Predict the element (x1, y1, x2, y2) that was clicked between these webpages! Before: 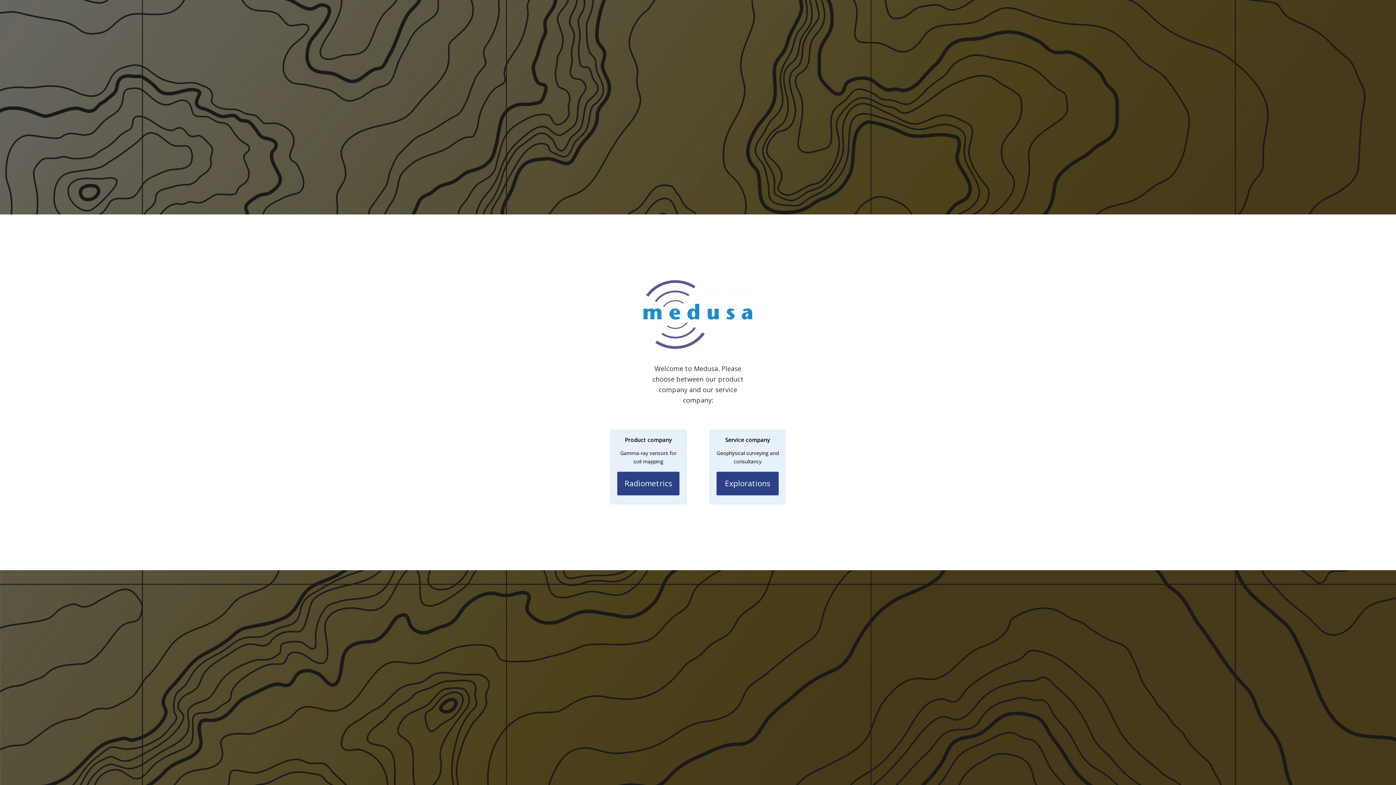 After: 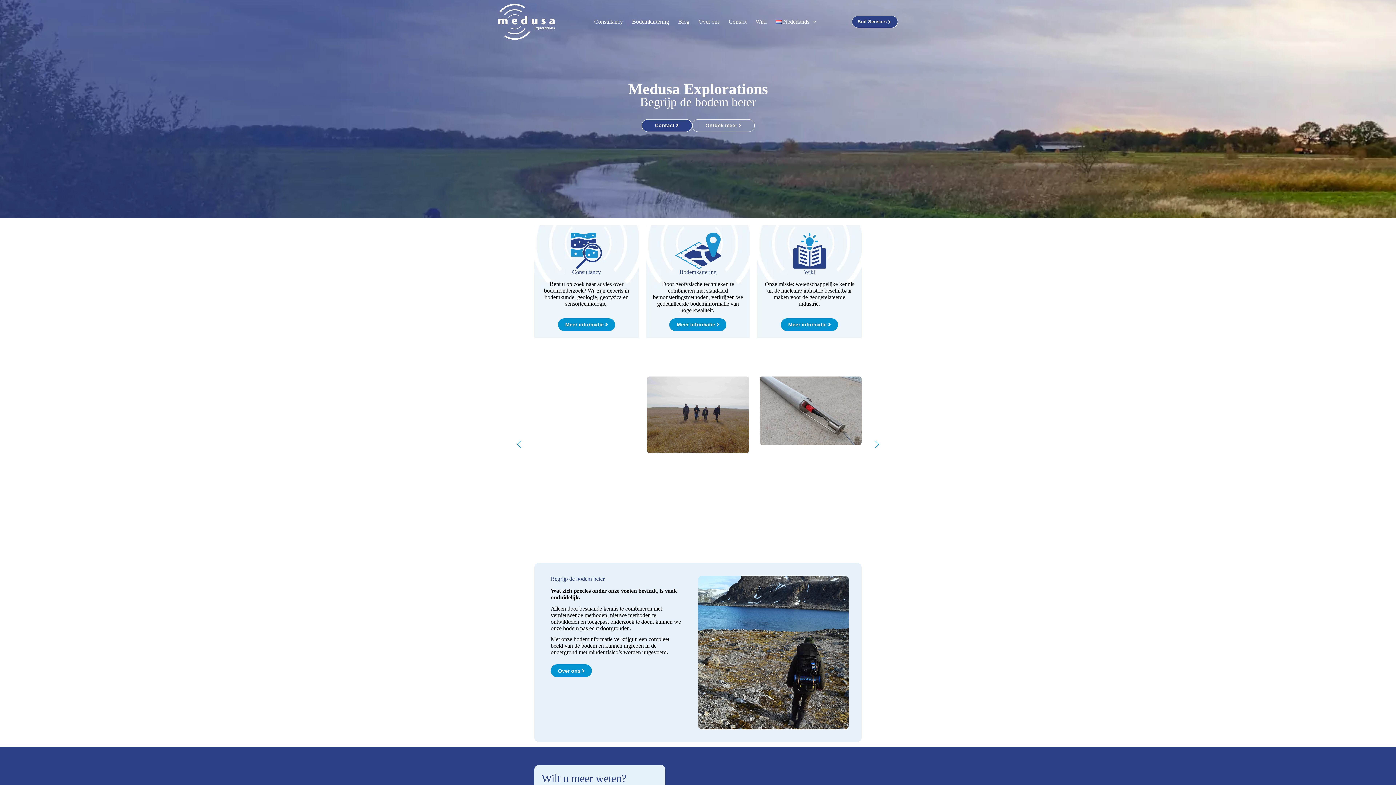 Action: label: Explorations bbox: (716, 472, 778, 495)